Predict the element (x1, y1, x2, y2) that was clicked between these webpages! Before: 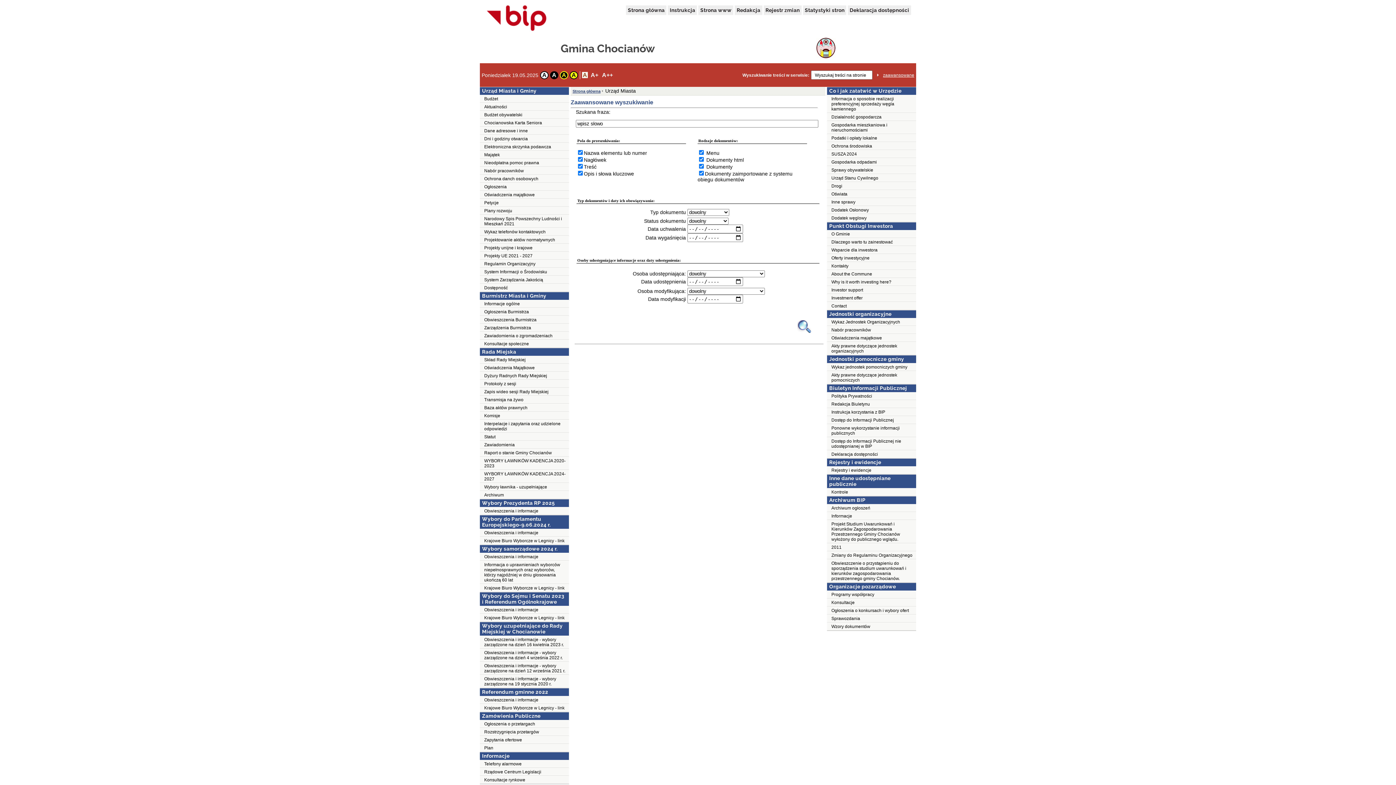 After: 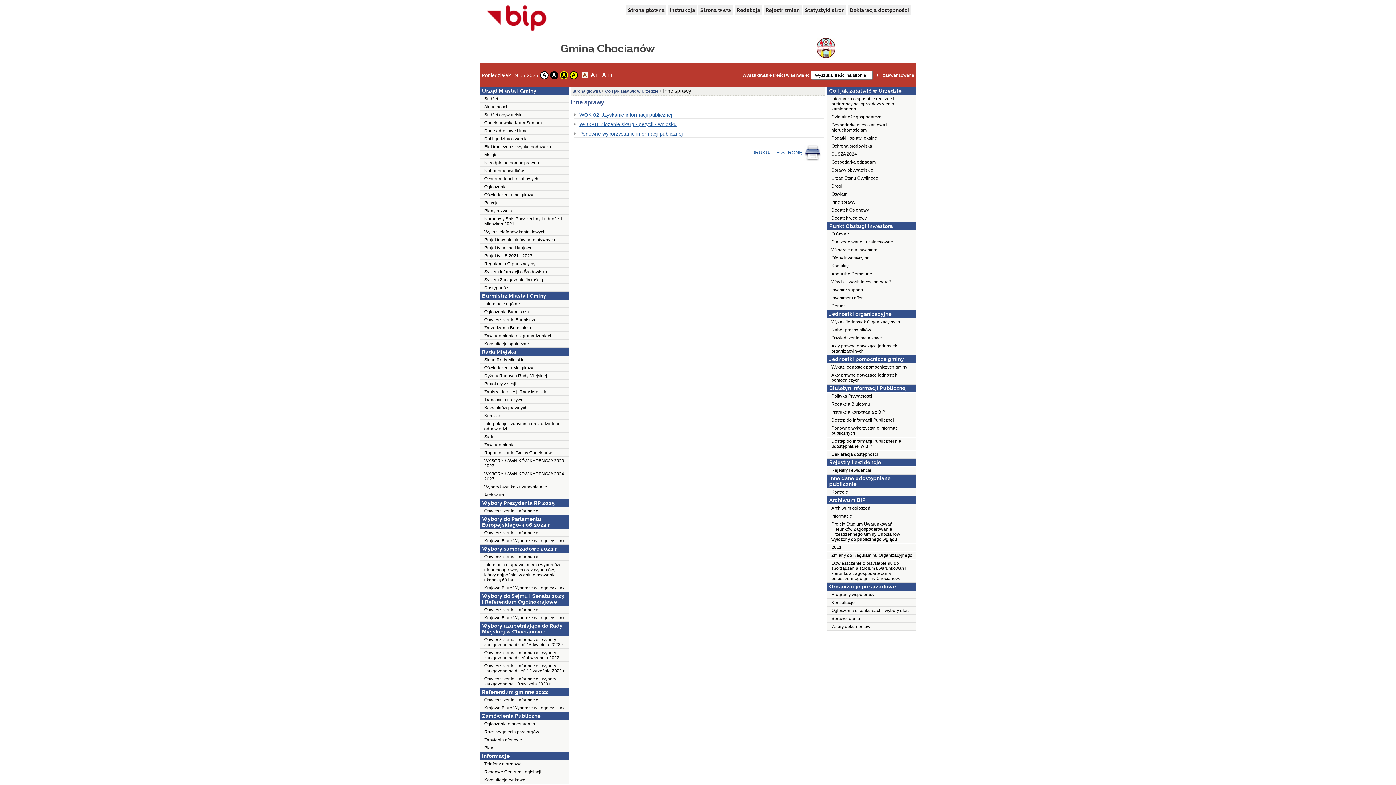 Action: label: Inne sprawy bbox: (827, 198, 916, 206)